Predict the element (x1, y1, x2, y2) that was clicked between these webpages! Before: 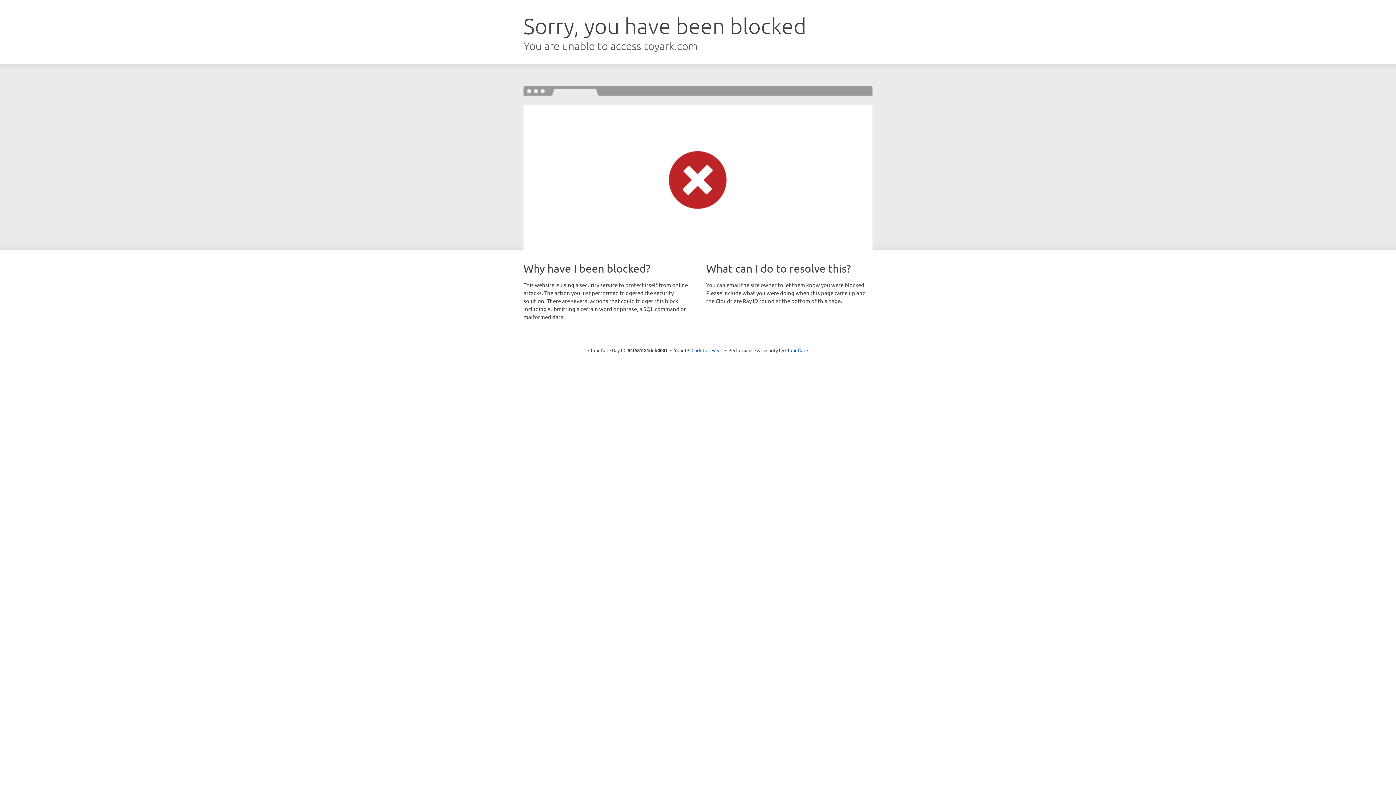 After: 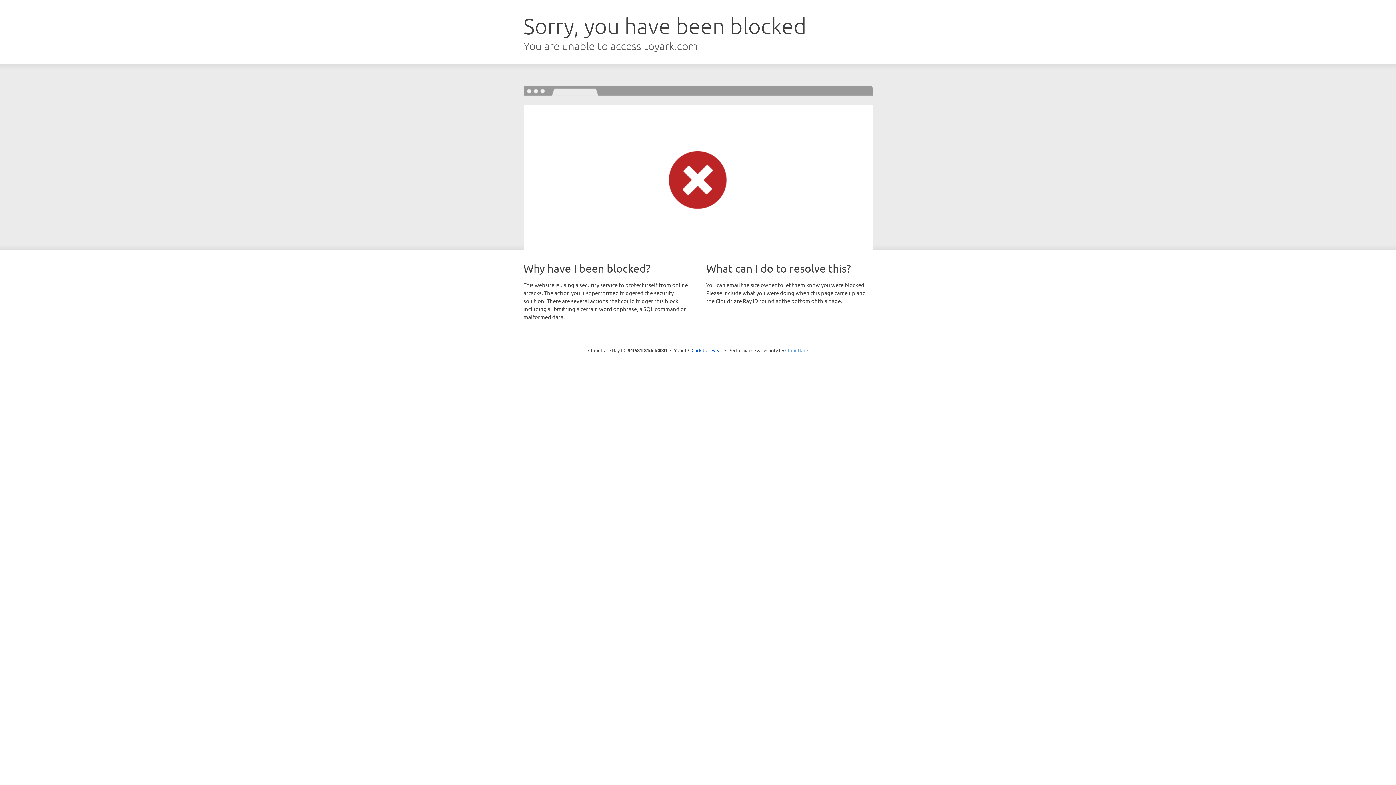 Action: label: Cloudflare bbox: (785, 347, 808, 353)